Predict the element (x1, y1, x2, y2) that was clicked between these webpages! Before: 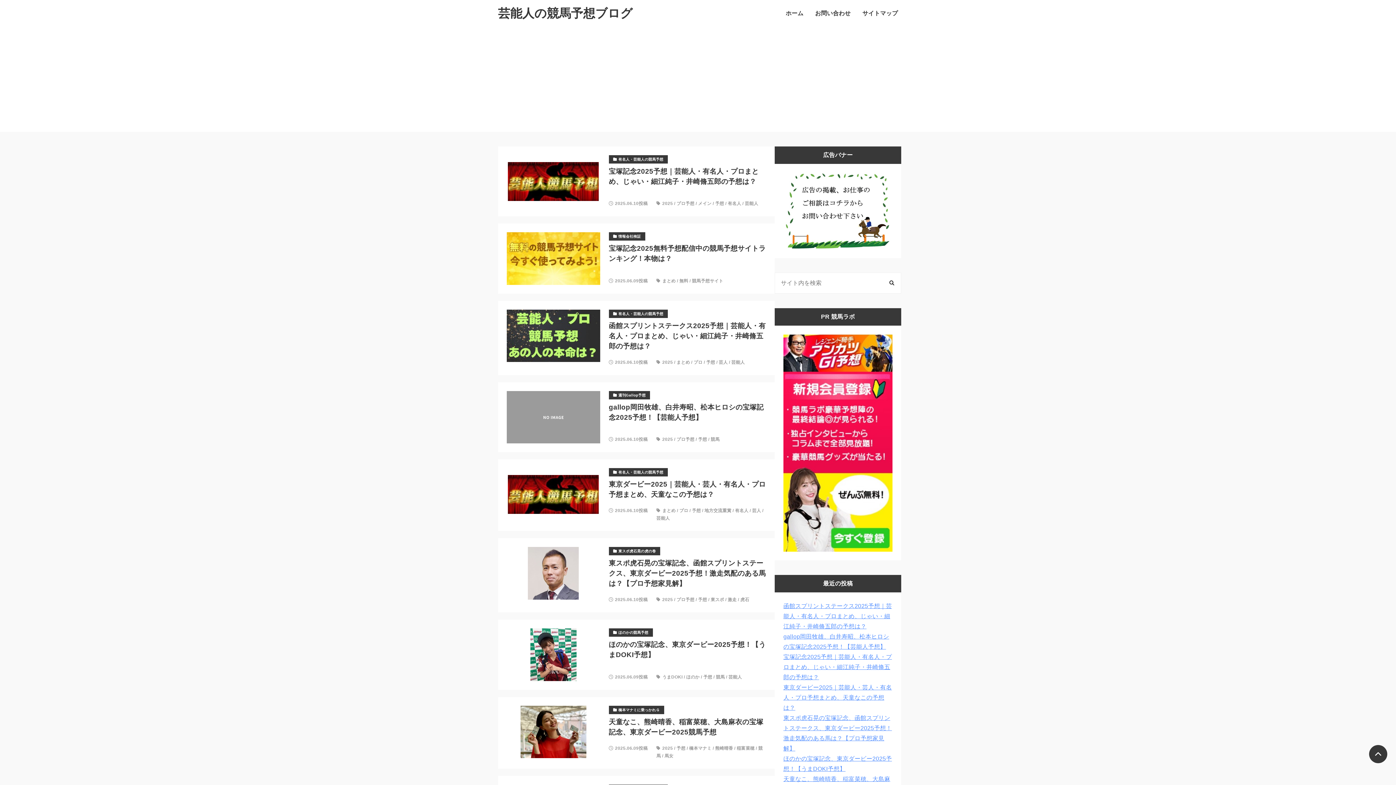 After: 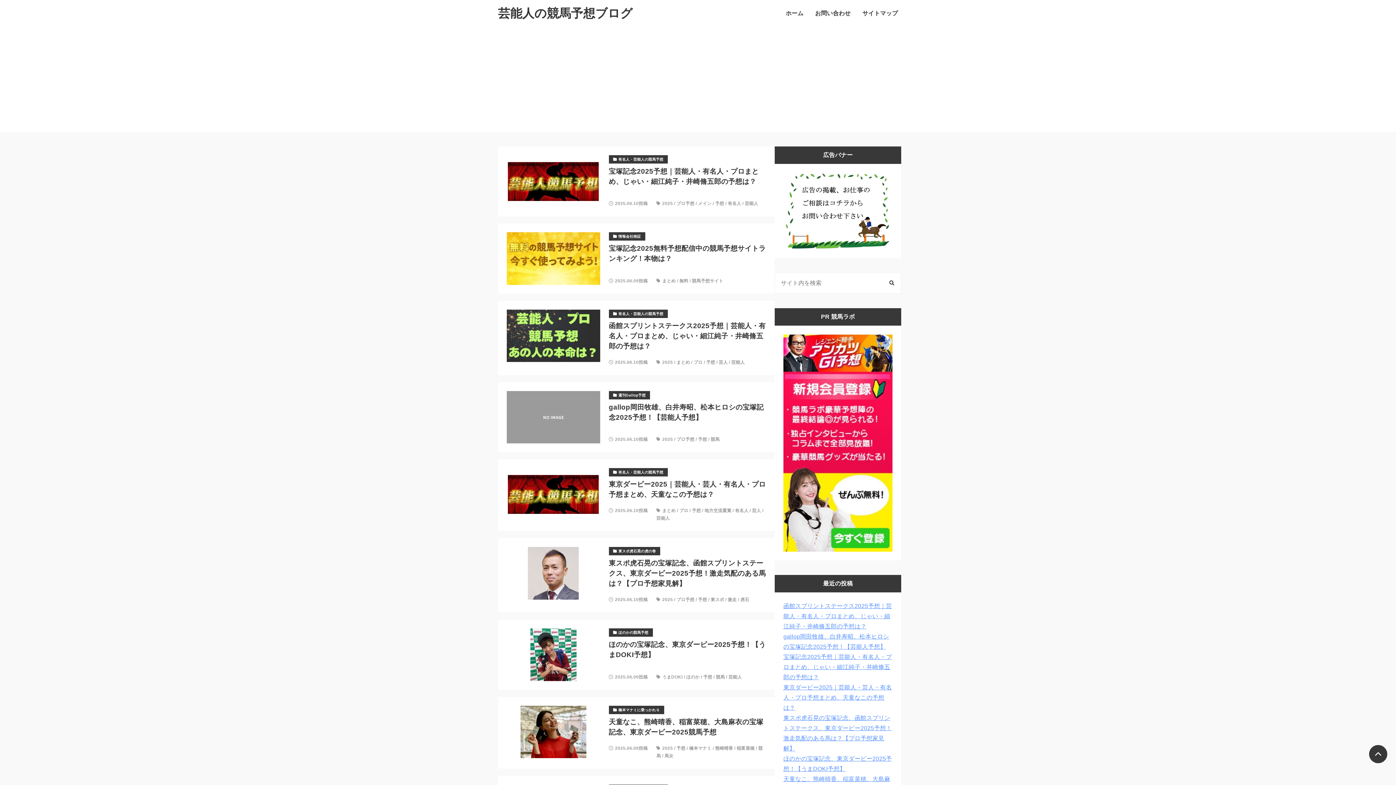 Action: label: 芸能人の競馬予想ブログ bbox: (498, 7, 632, 19)